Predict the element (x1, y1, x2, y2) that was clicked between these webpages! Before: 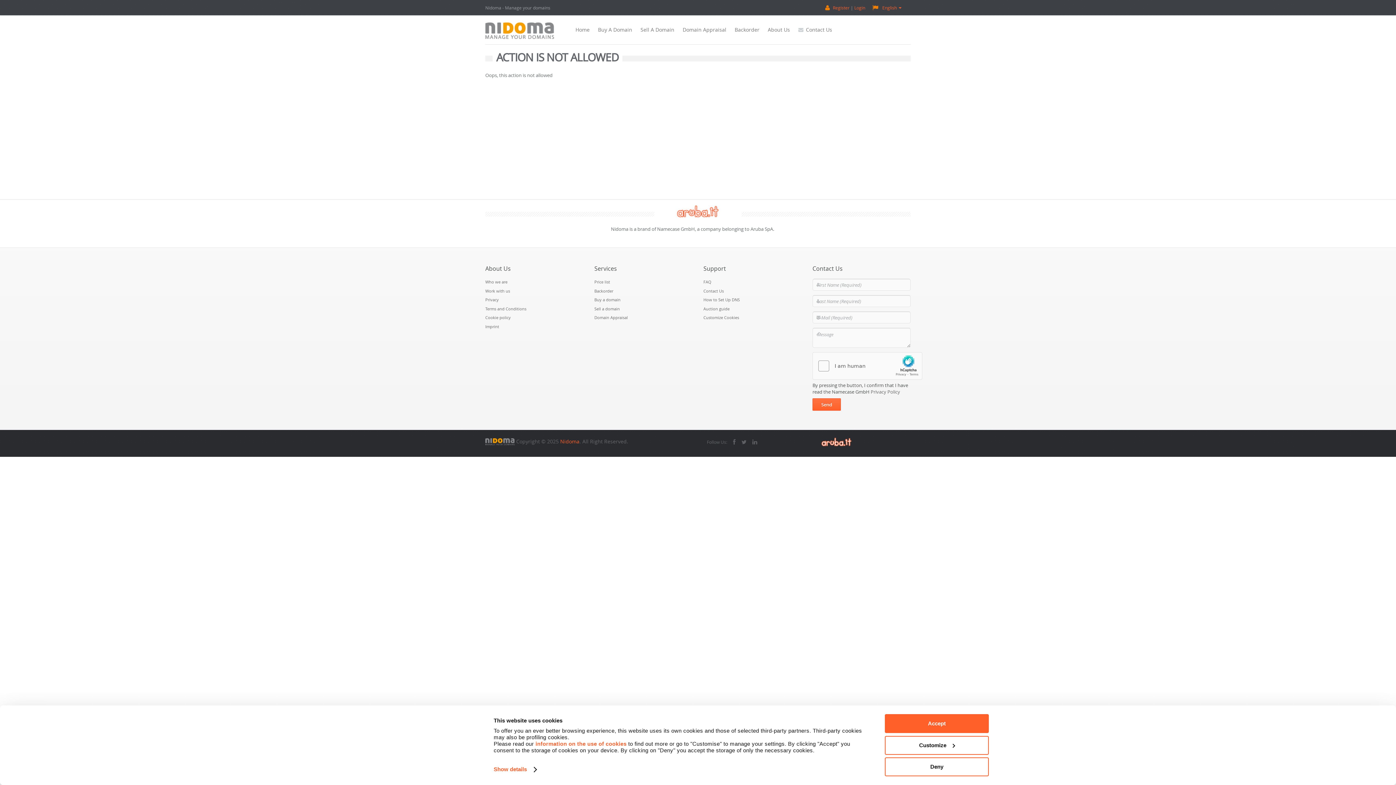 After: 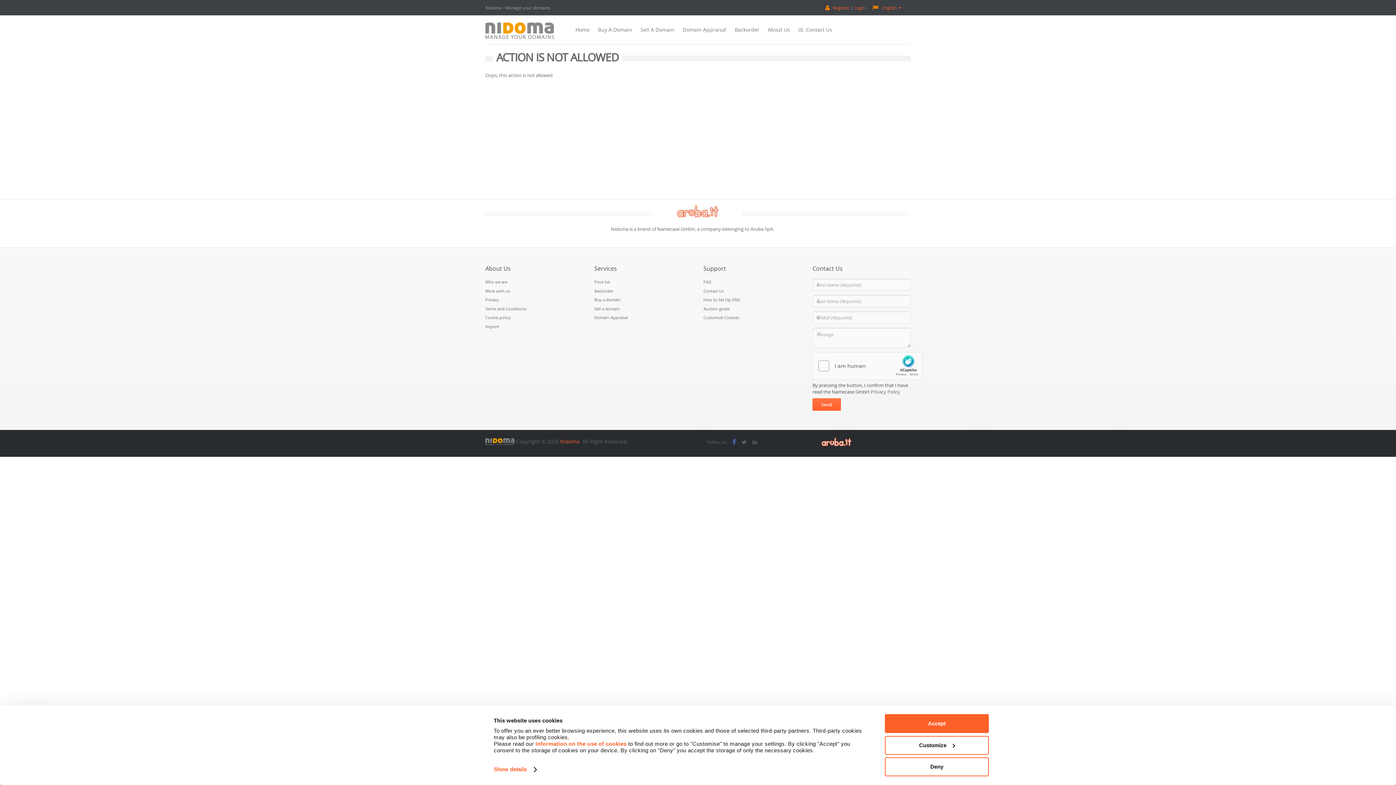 Action: bbox: (733, 408, 735, 416)